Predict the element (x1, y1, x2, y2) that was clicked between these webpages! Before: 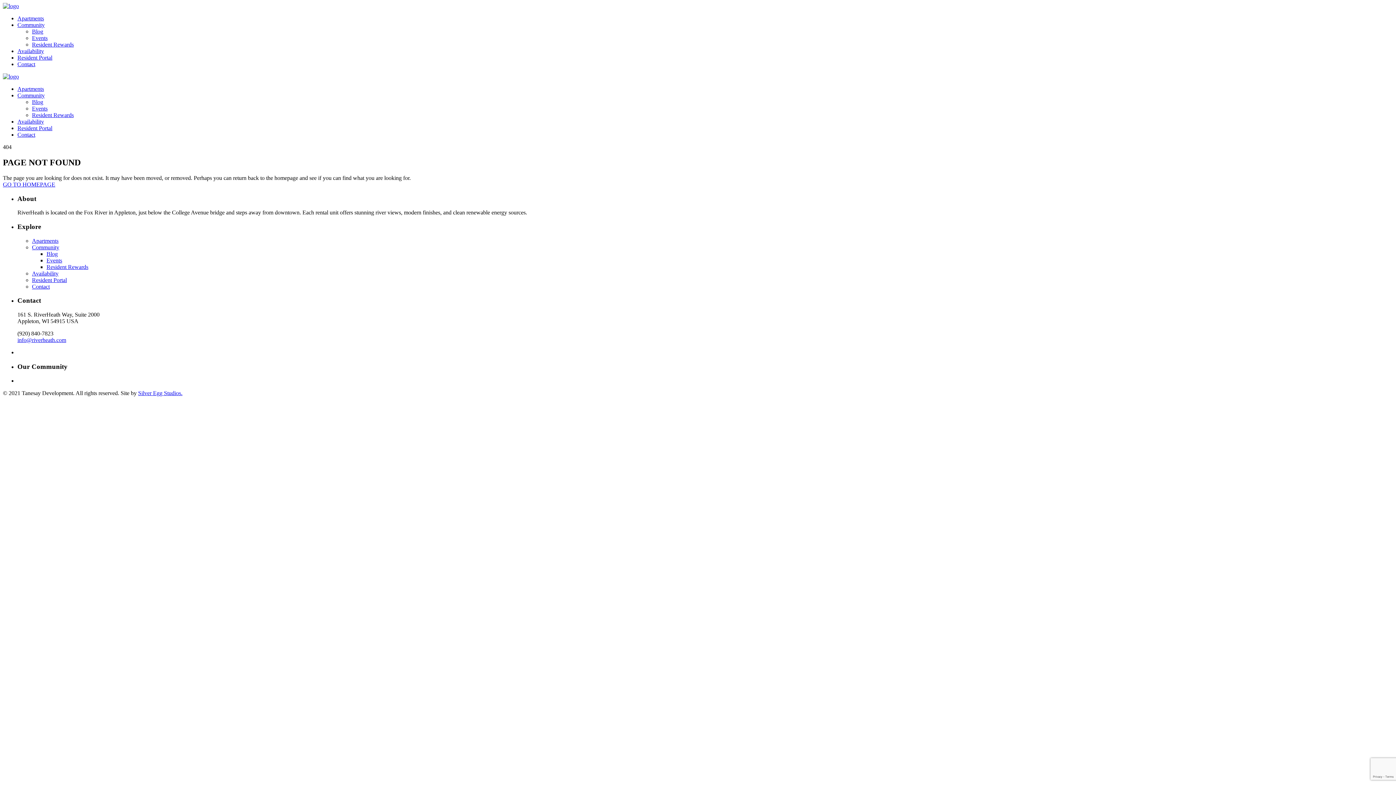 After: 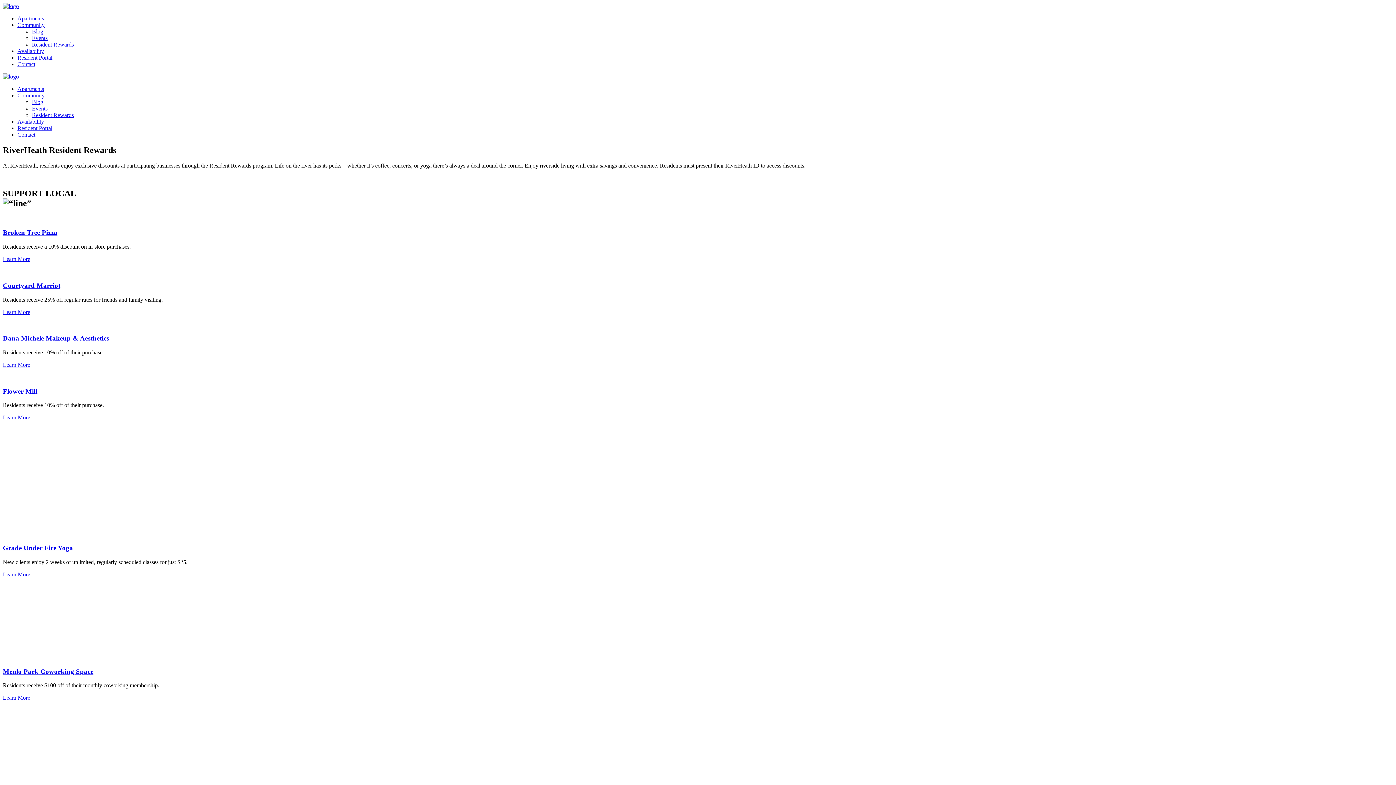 Action: bbox: (32, 112, 73, 118) label: Resident Rewards